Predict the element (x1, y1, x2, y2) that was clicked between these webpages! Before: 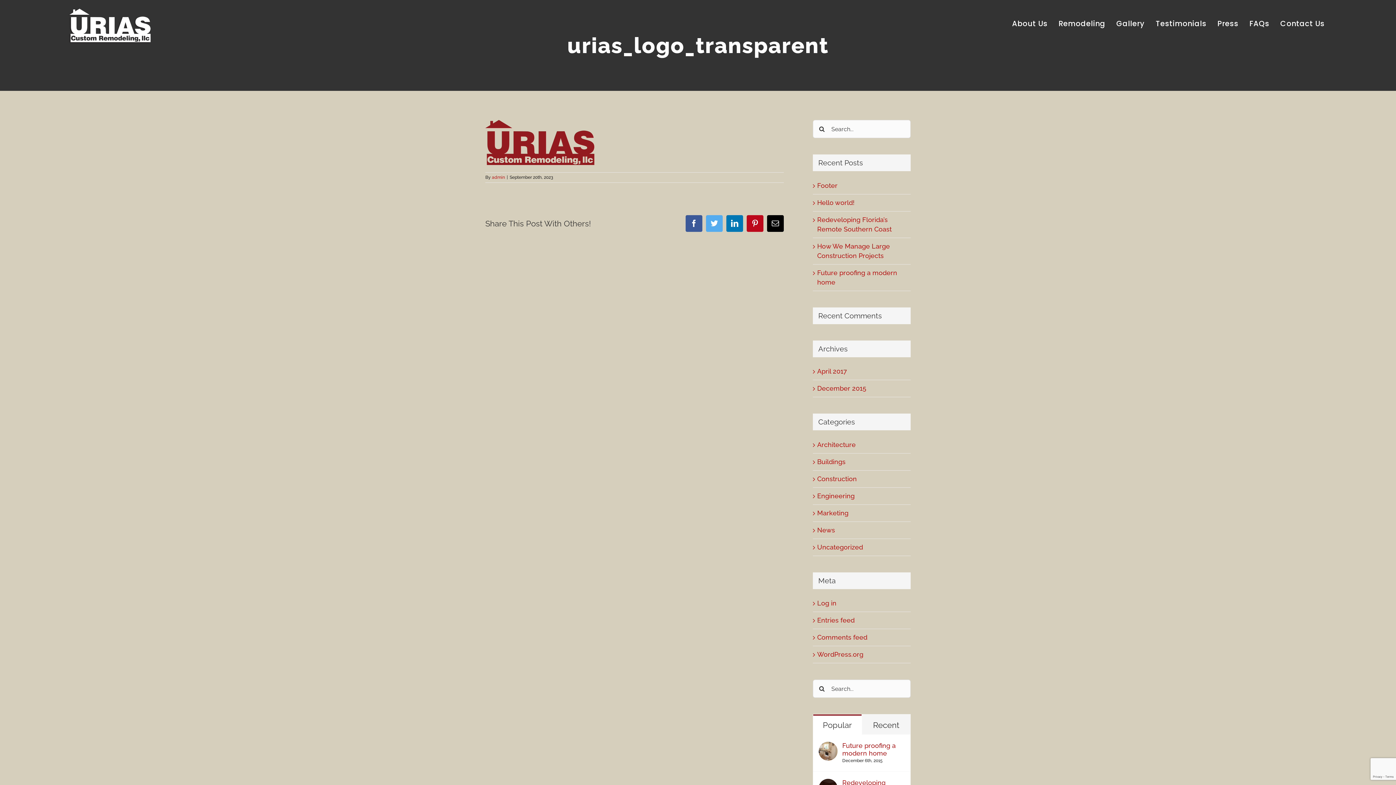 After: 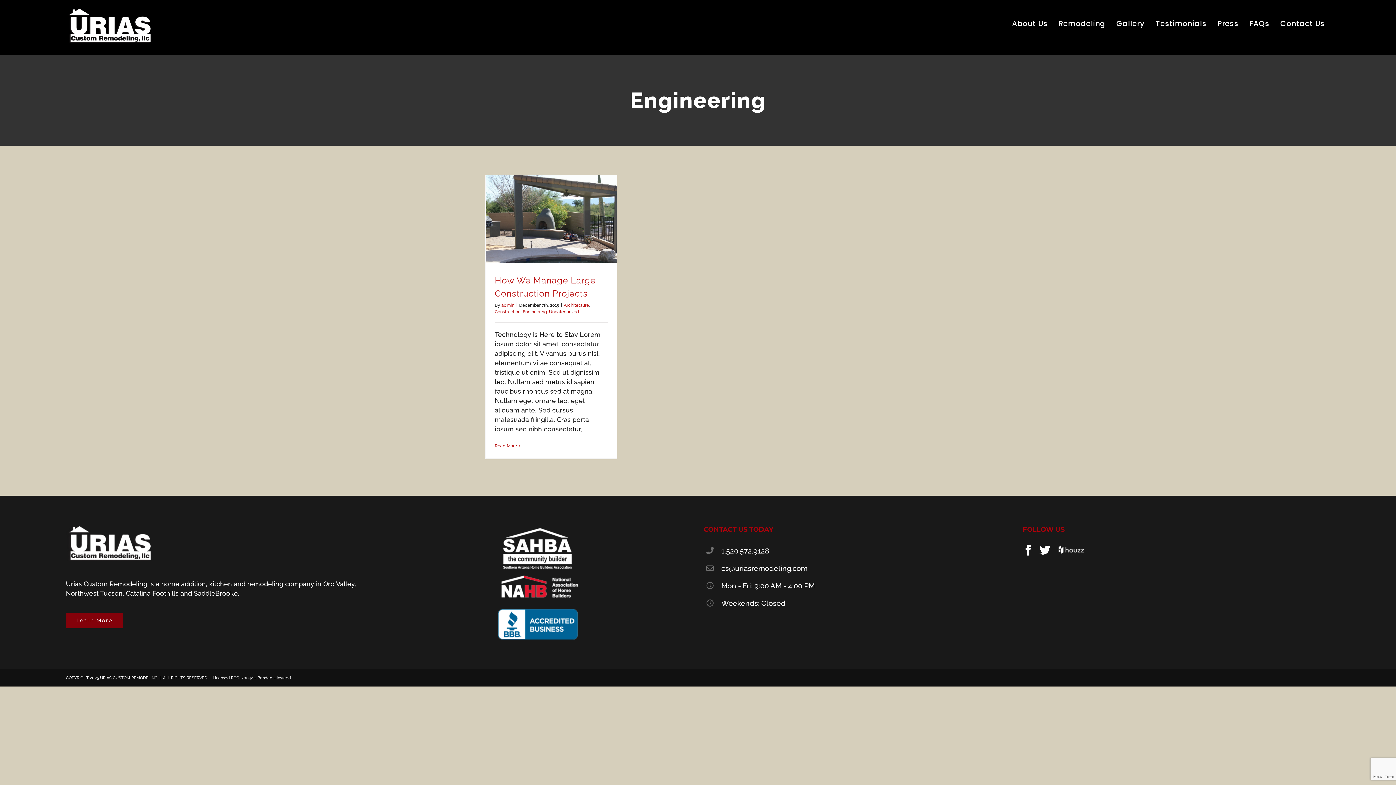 Action: label: Engineering bbox: (817, 491, 907, 501)